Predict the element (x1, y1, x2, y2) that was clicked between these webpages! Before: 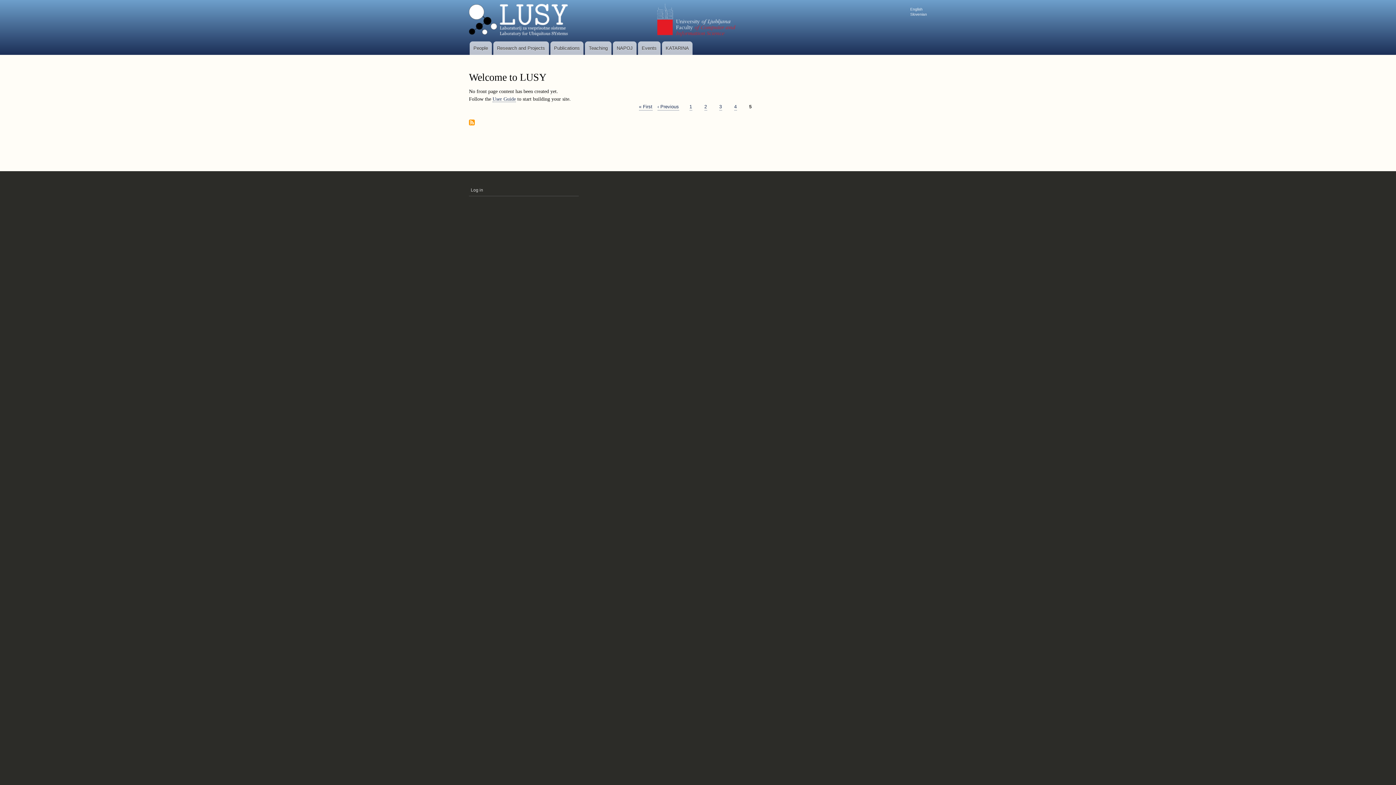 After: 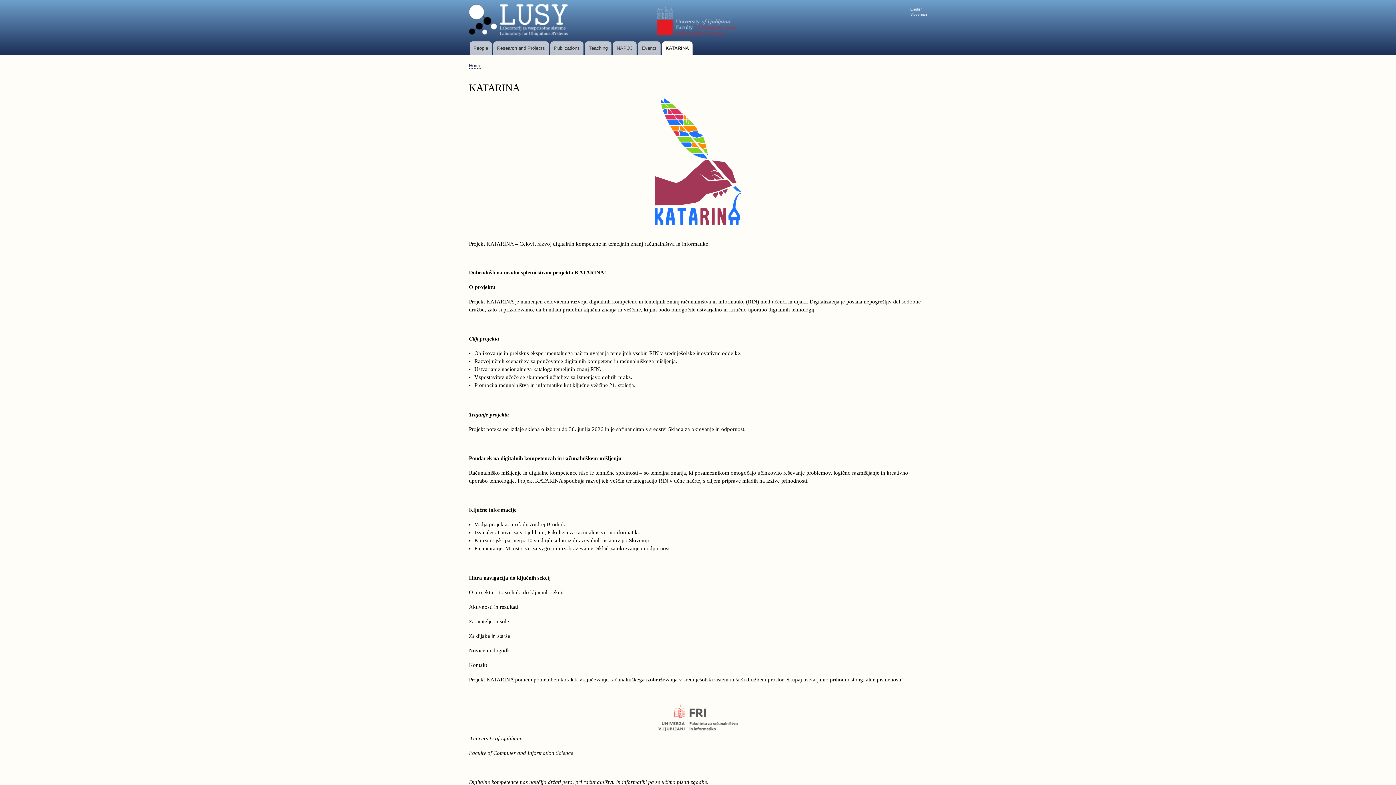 Action: bbox: (662, 41, 692, 54) label: KATARINA